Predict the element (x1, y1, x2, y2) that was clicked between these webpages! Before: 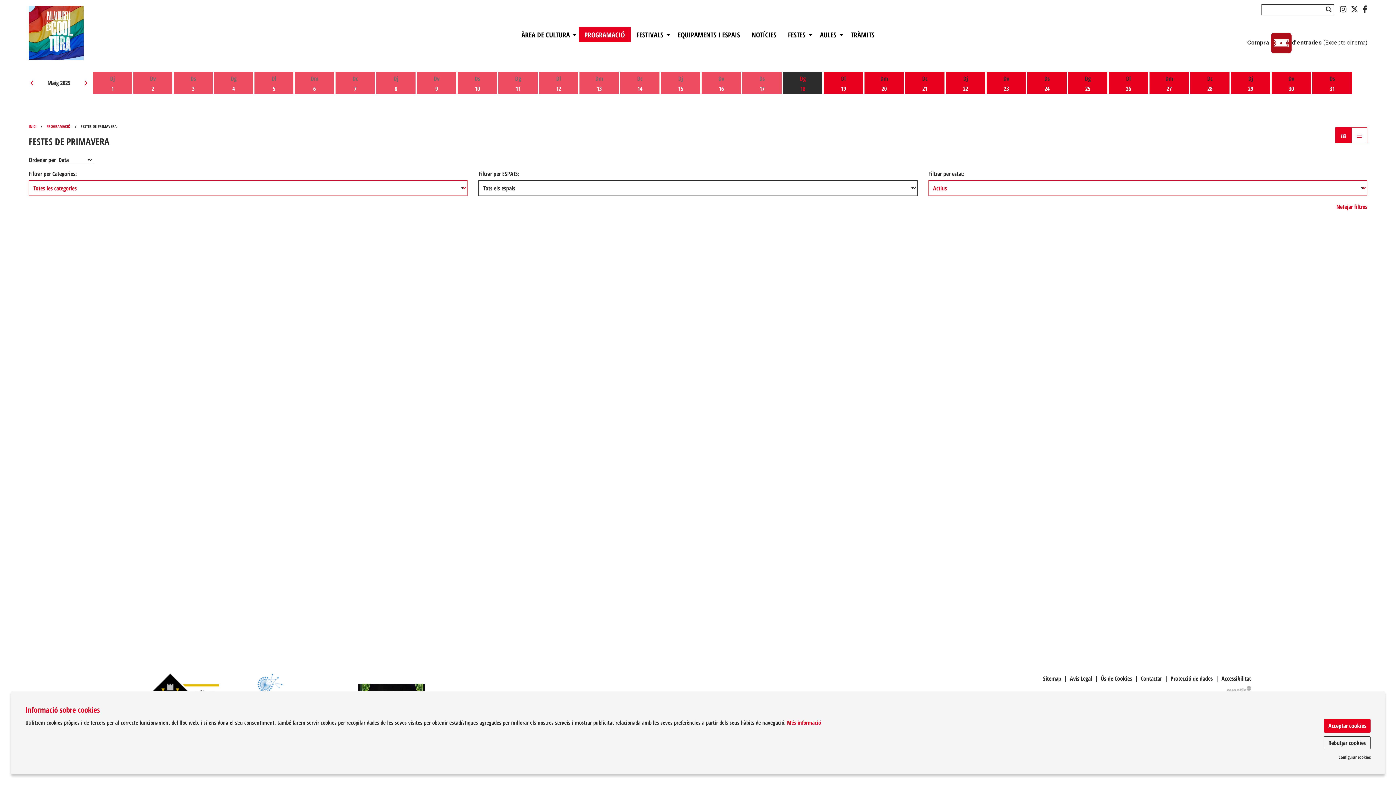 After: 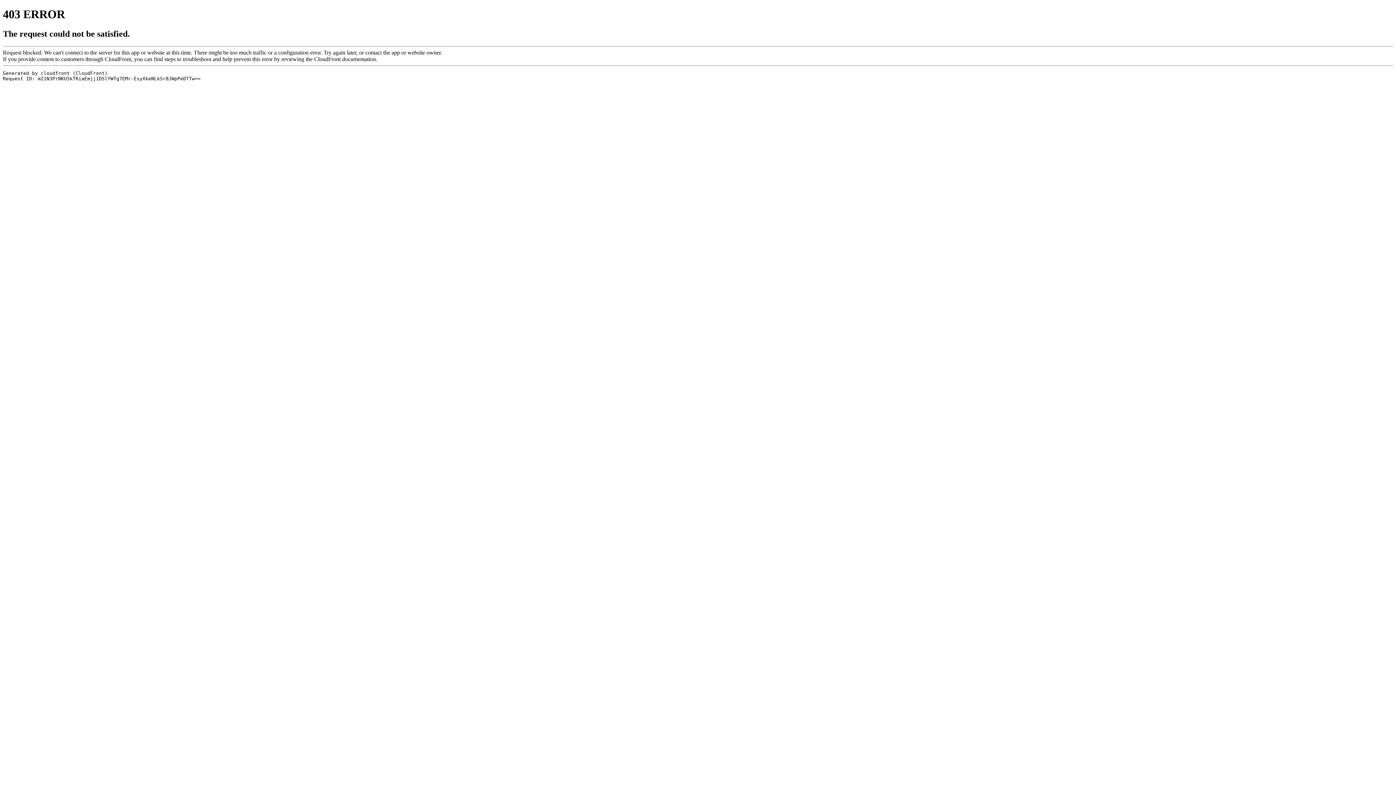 Action: bbox: (1270, 39, 1292, 46)